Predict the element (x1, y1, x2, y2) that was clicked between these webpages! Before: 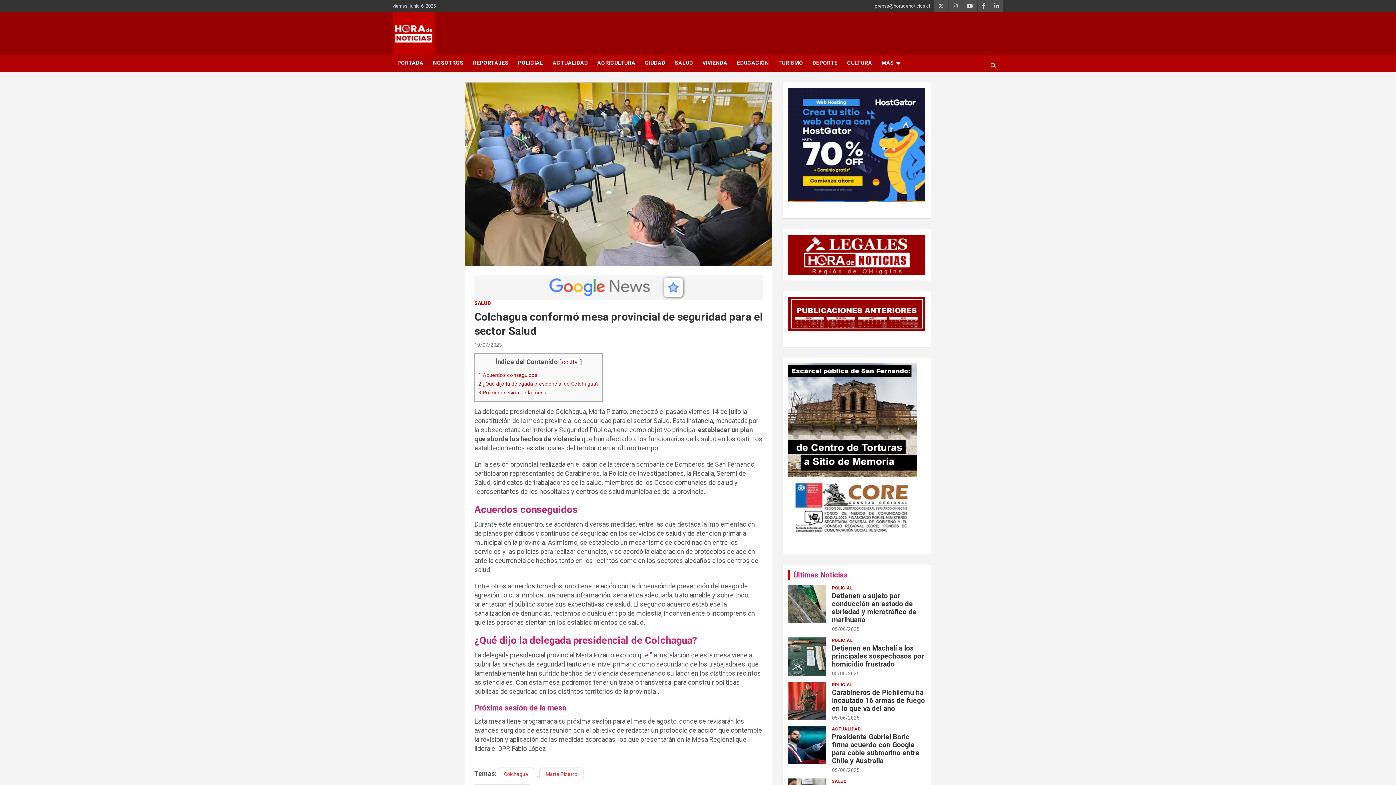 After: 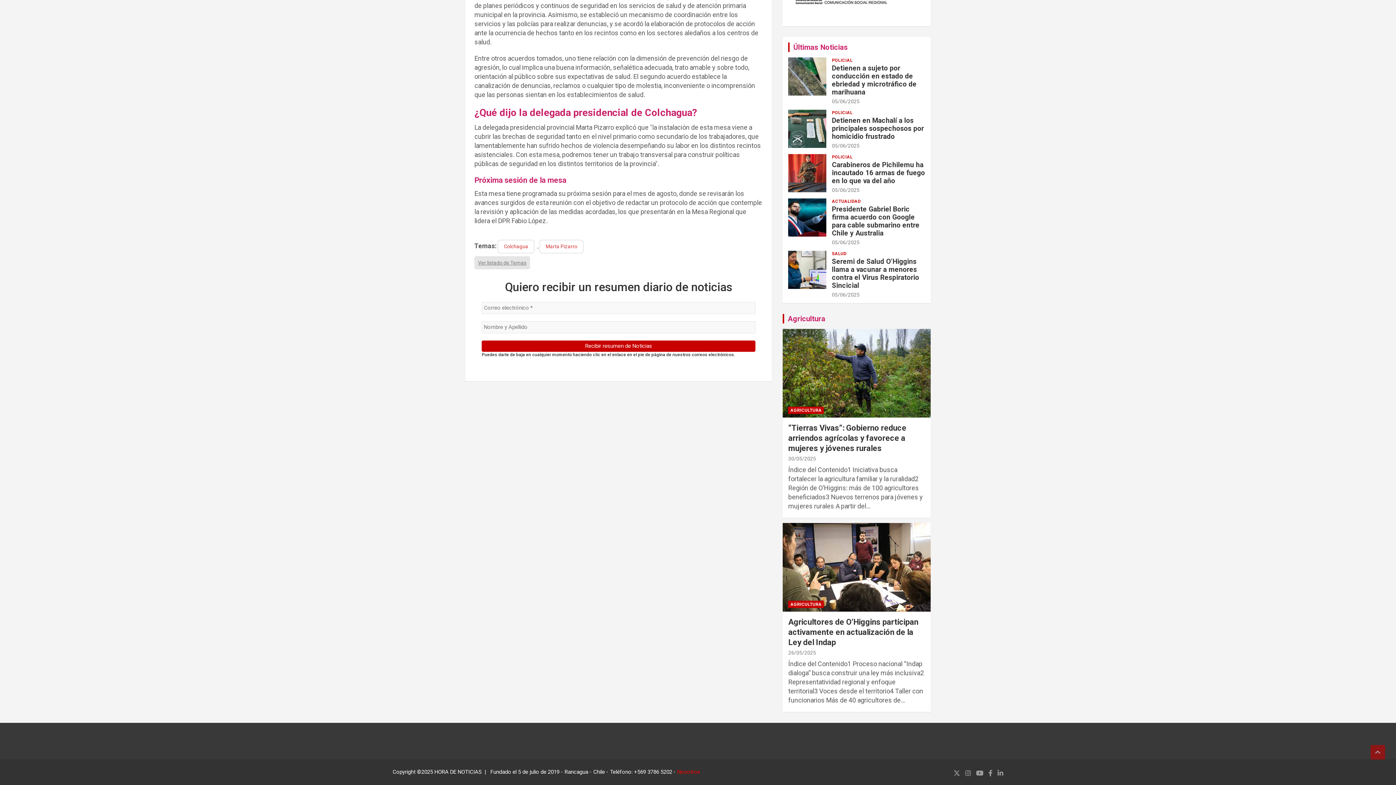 Action: bbox: (478, 380, 598, 386) label: 2 ¿Qué dijo la delegada presidencial de Colchagua?